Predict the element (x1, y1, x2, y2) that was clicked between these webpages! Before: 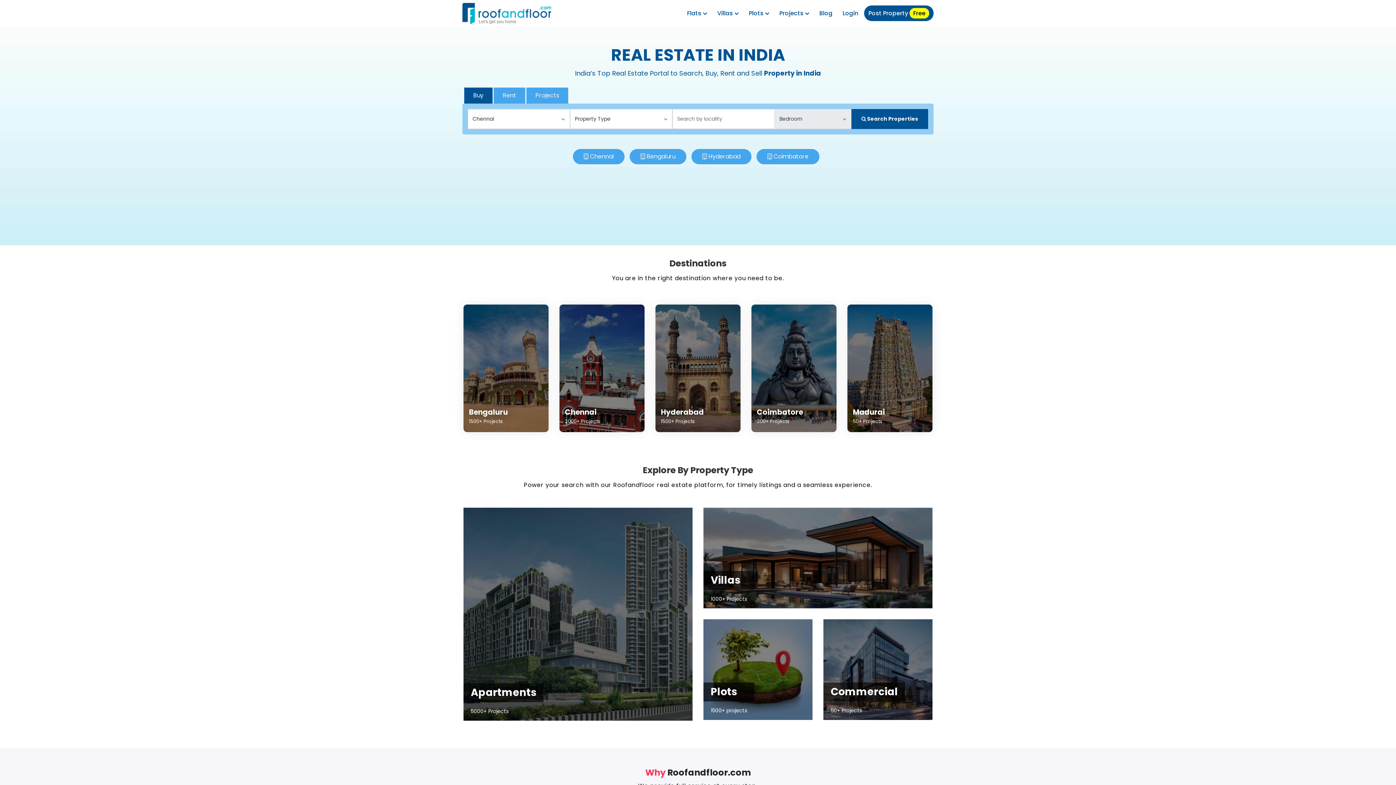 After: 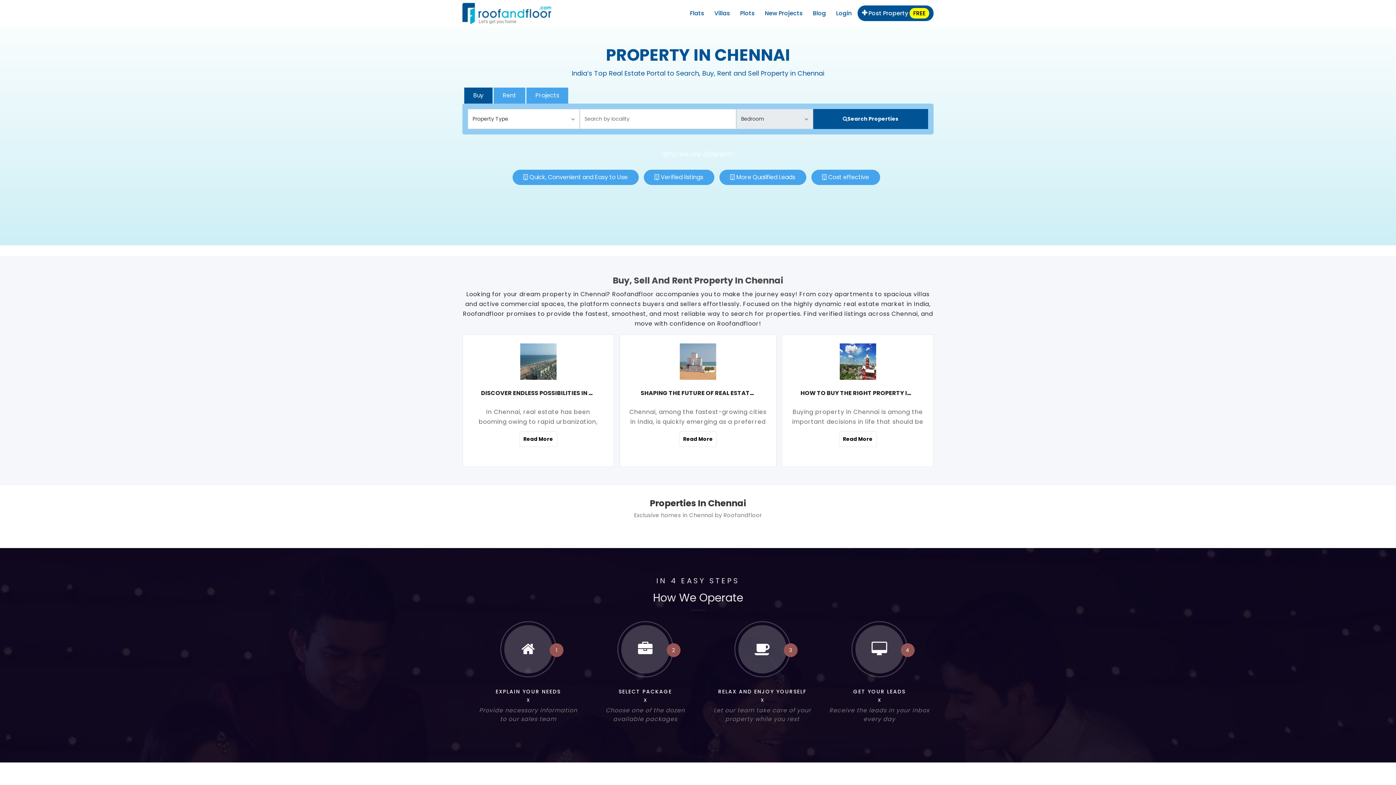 Action: label: Chennai
2000+ Projects bbox: (559, 304, 644, 432)